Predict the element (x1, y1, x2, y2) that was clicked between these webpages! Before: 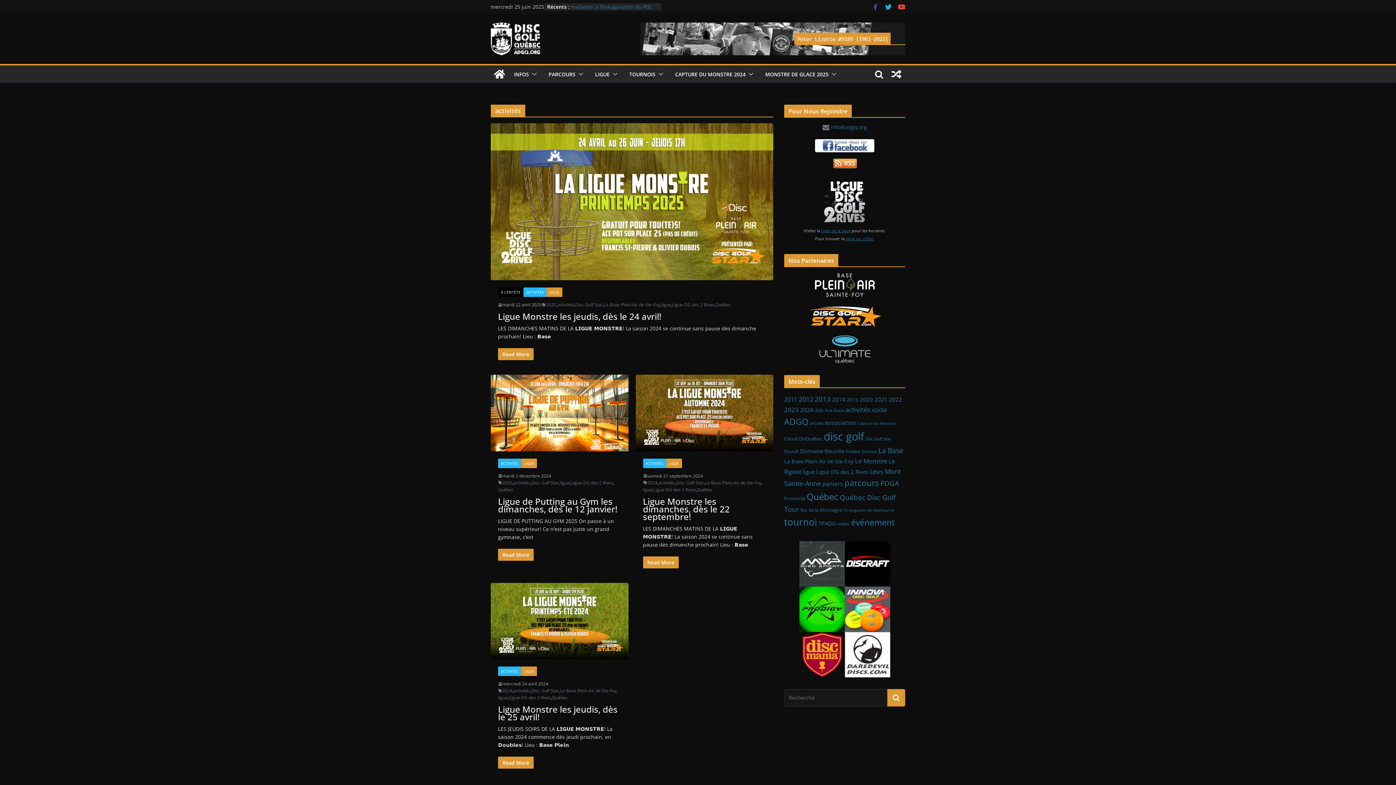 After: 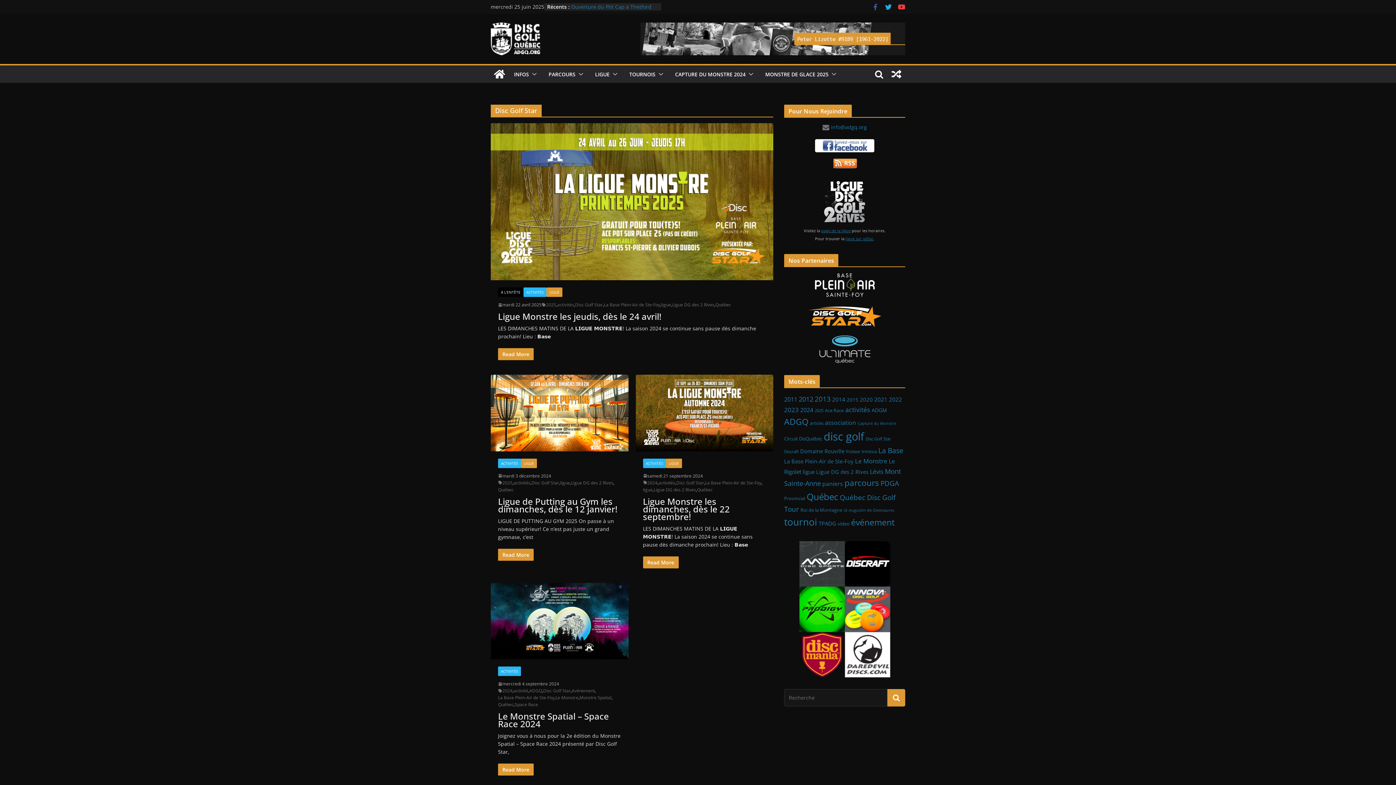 Action: label: Disc Golf Star bbox: (676, 479, 704, 486)